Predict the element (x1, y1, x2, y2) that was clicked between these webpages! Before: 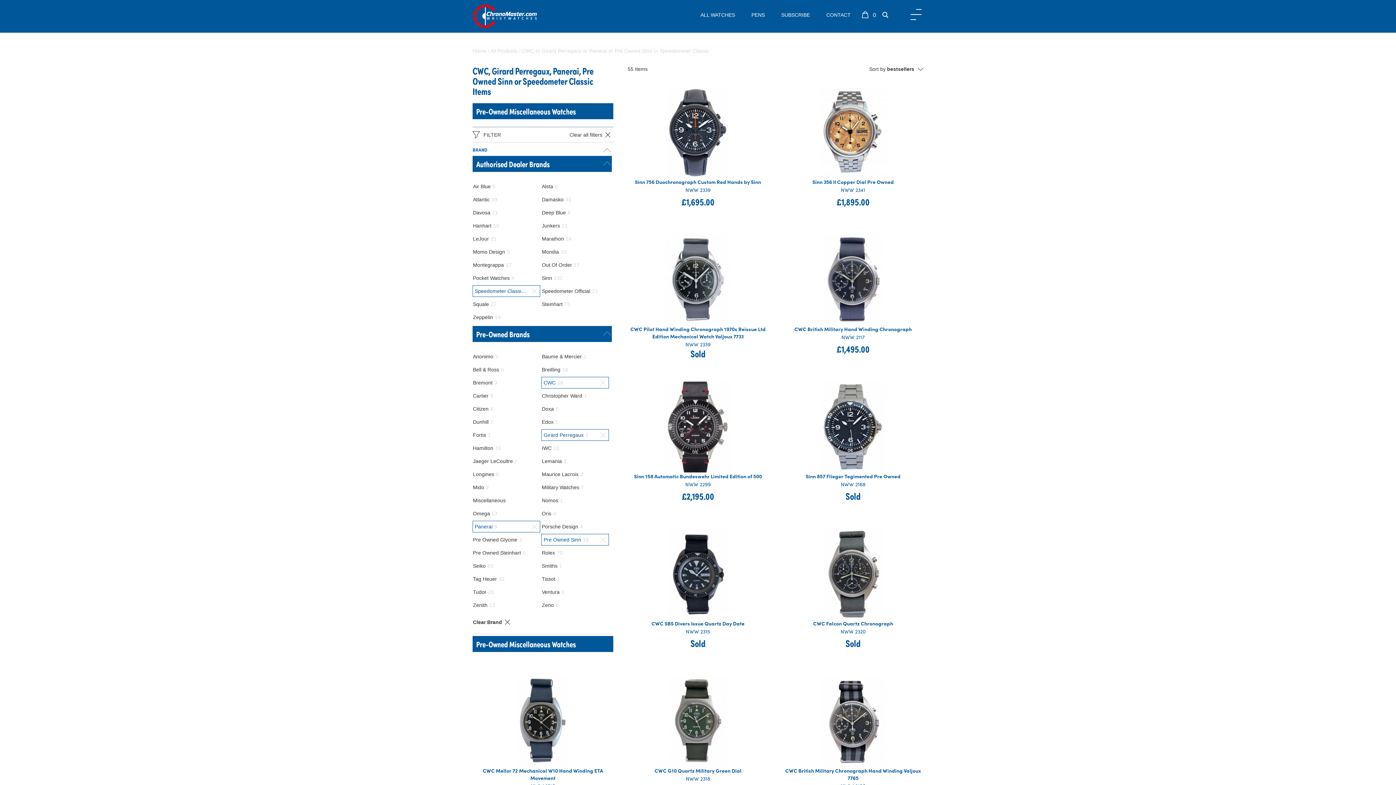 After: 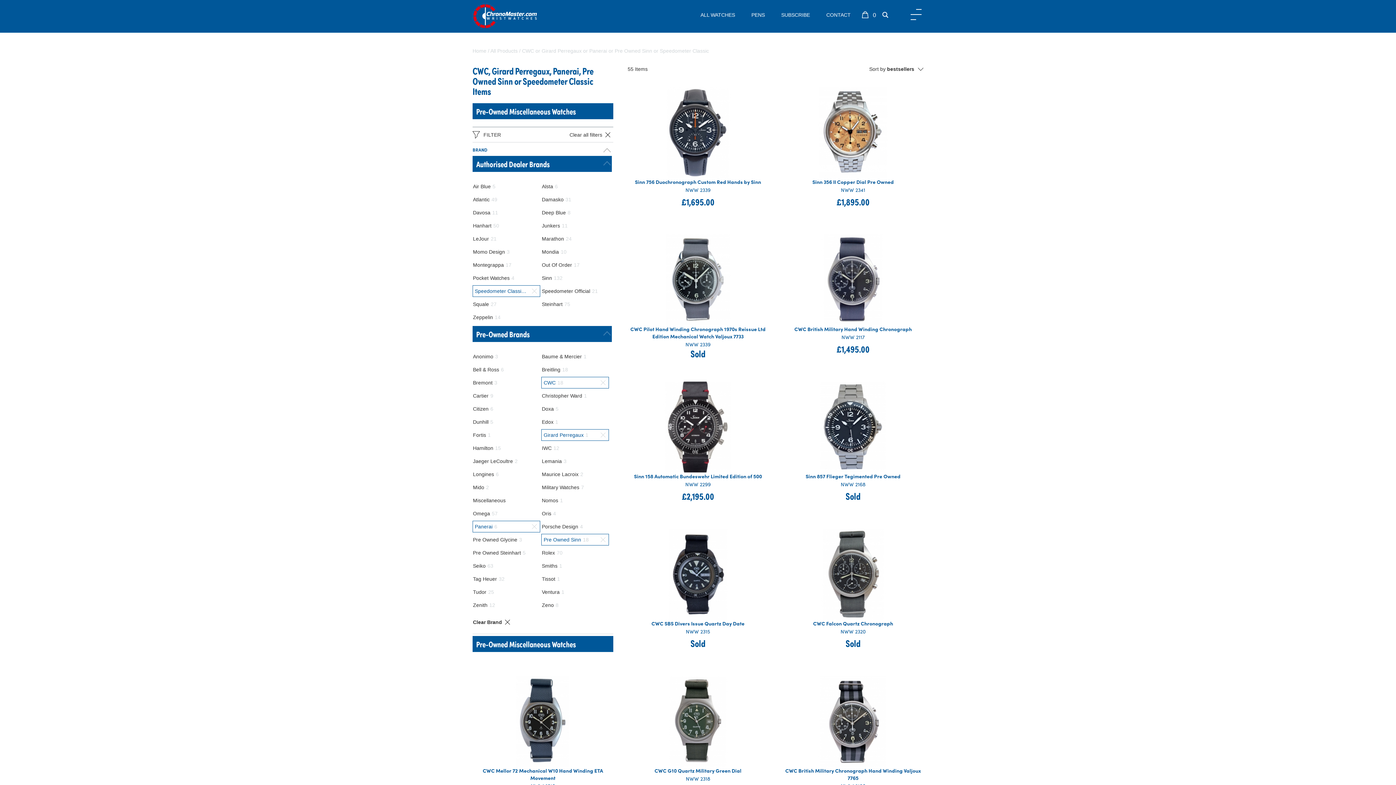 Action: bbox: (472, 586, 540, 598) label: Tudor25